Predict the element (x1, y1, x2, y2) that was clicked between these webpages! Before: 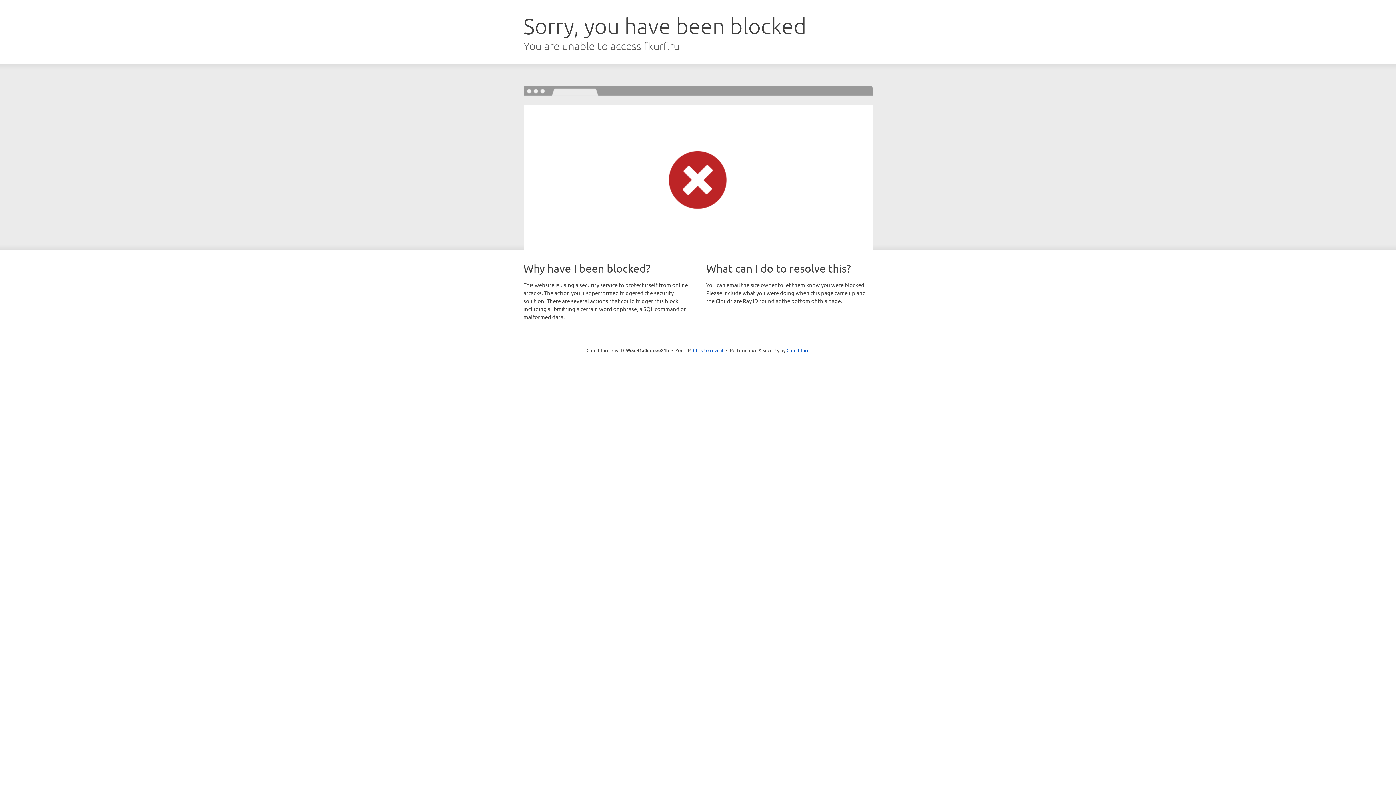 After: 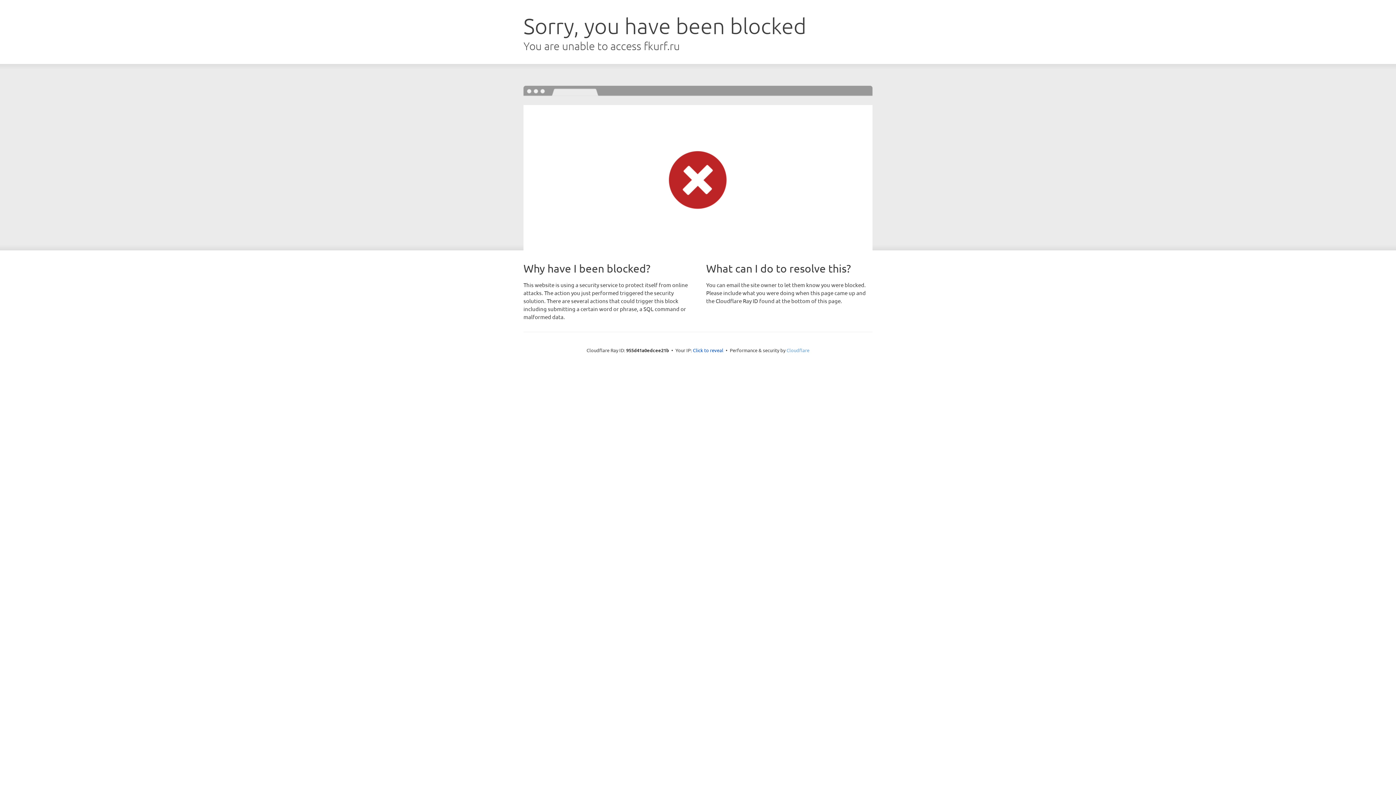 Action: label: Cloudflare bbox: (786, 347, 809, 353)